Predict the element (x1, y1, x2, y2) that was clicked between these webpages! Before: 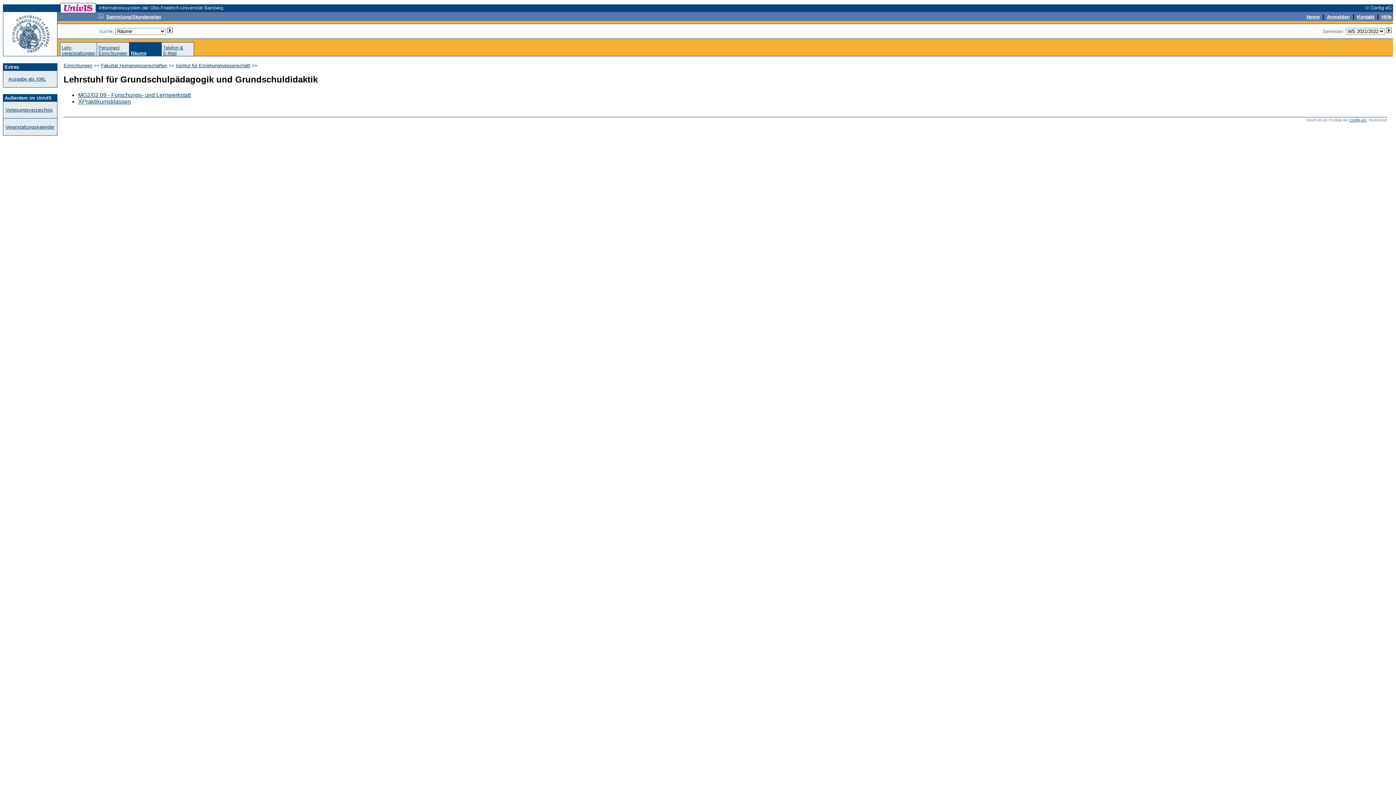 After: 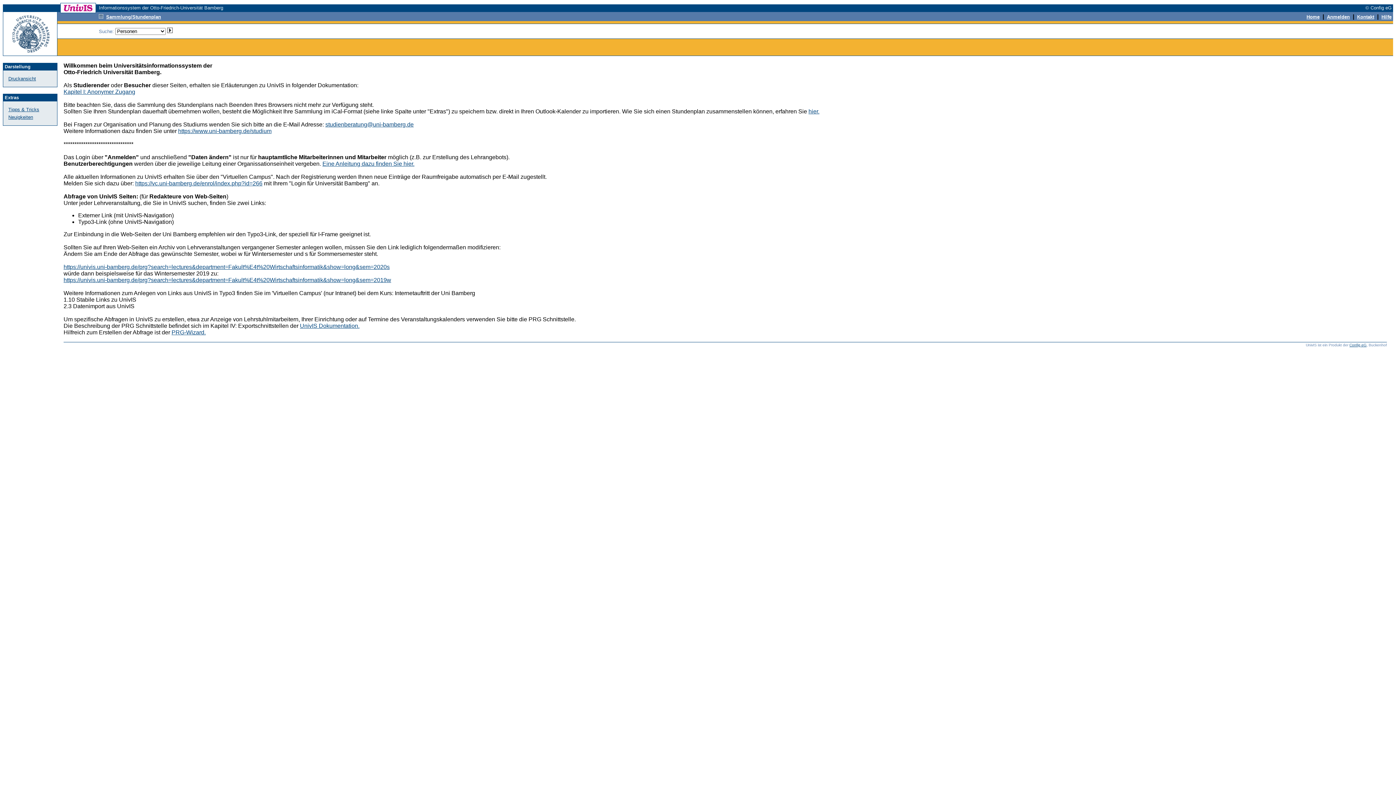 Action: label: Hilfe bbox: (1381, 13, 1392, 19)